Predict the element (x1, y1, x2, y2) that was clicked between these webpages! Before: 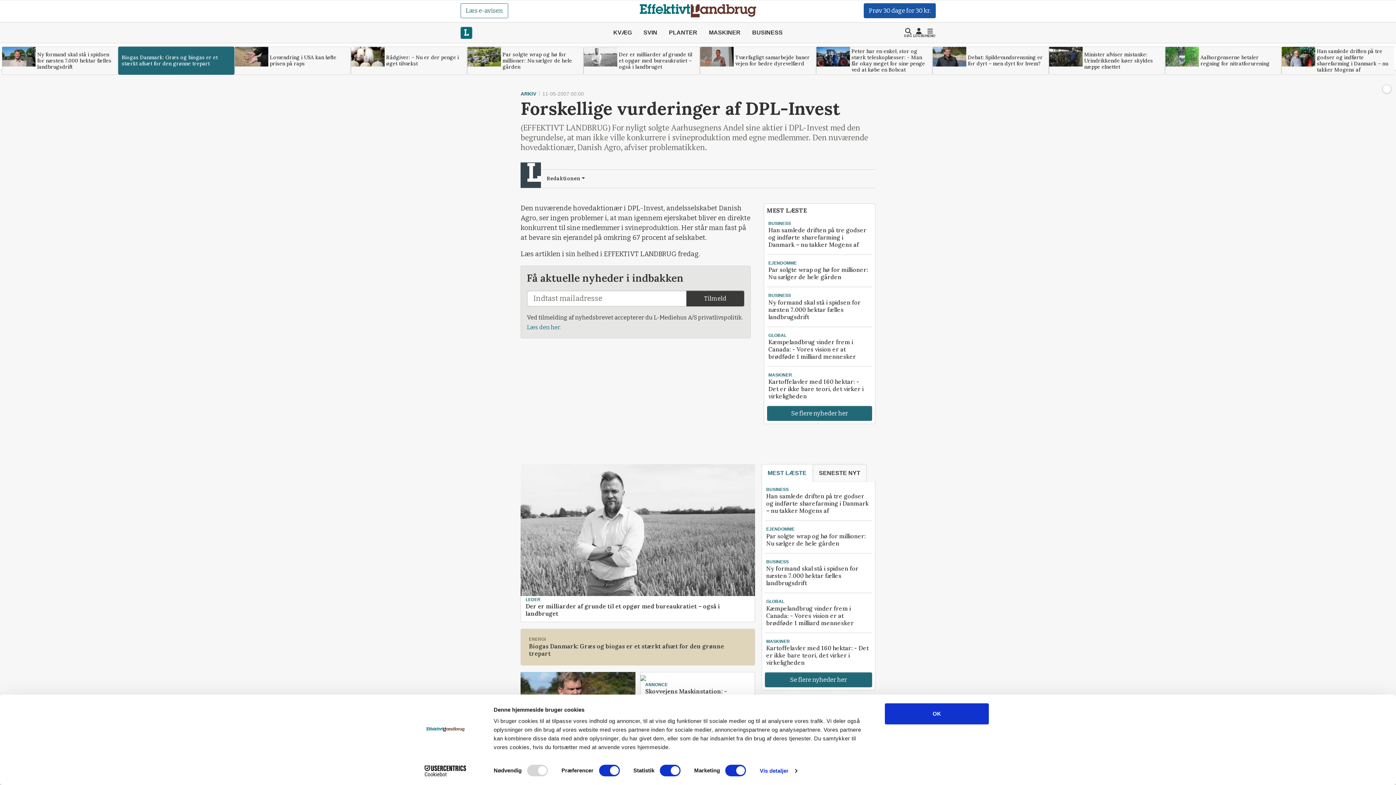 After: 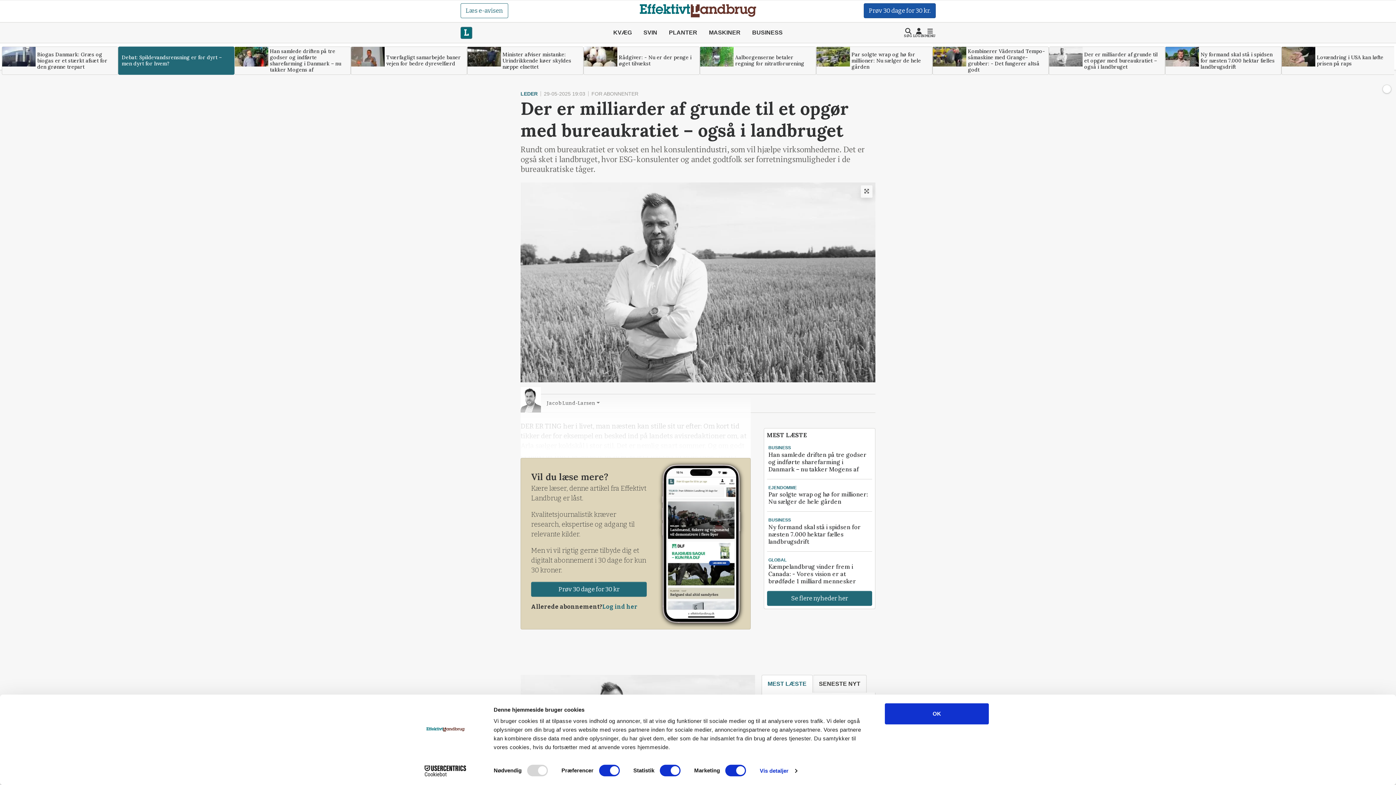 Action: bbox: (521, 464, 754, 622) label: LEDER
Der er milliarder af grunde til et opgør med bureaukratiet – også i landbruget